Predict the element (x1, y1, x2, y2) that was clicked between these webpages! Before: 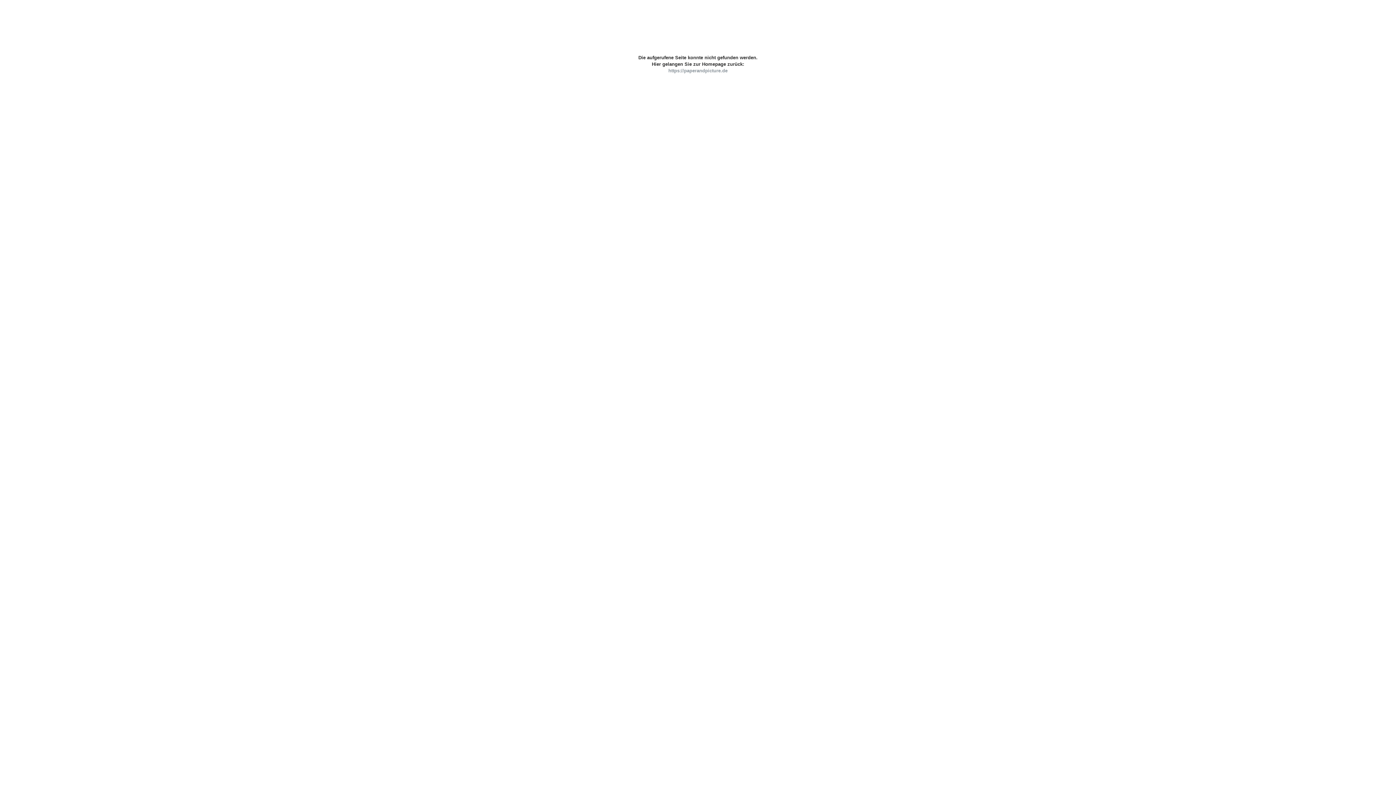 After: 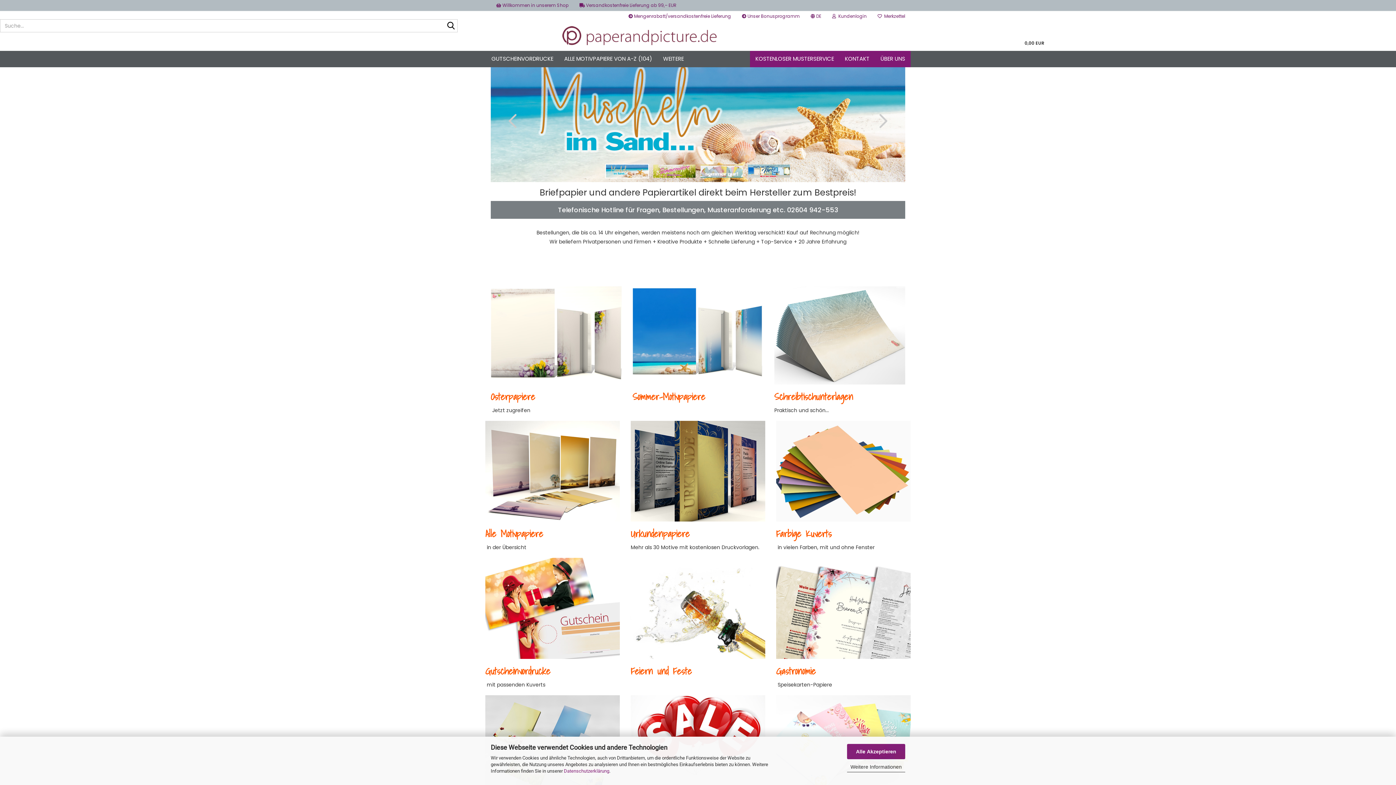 Action: bbox: (668, 68, 727, 73) label: https://paperandpicture.de